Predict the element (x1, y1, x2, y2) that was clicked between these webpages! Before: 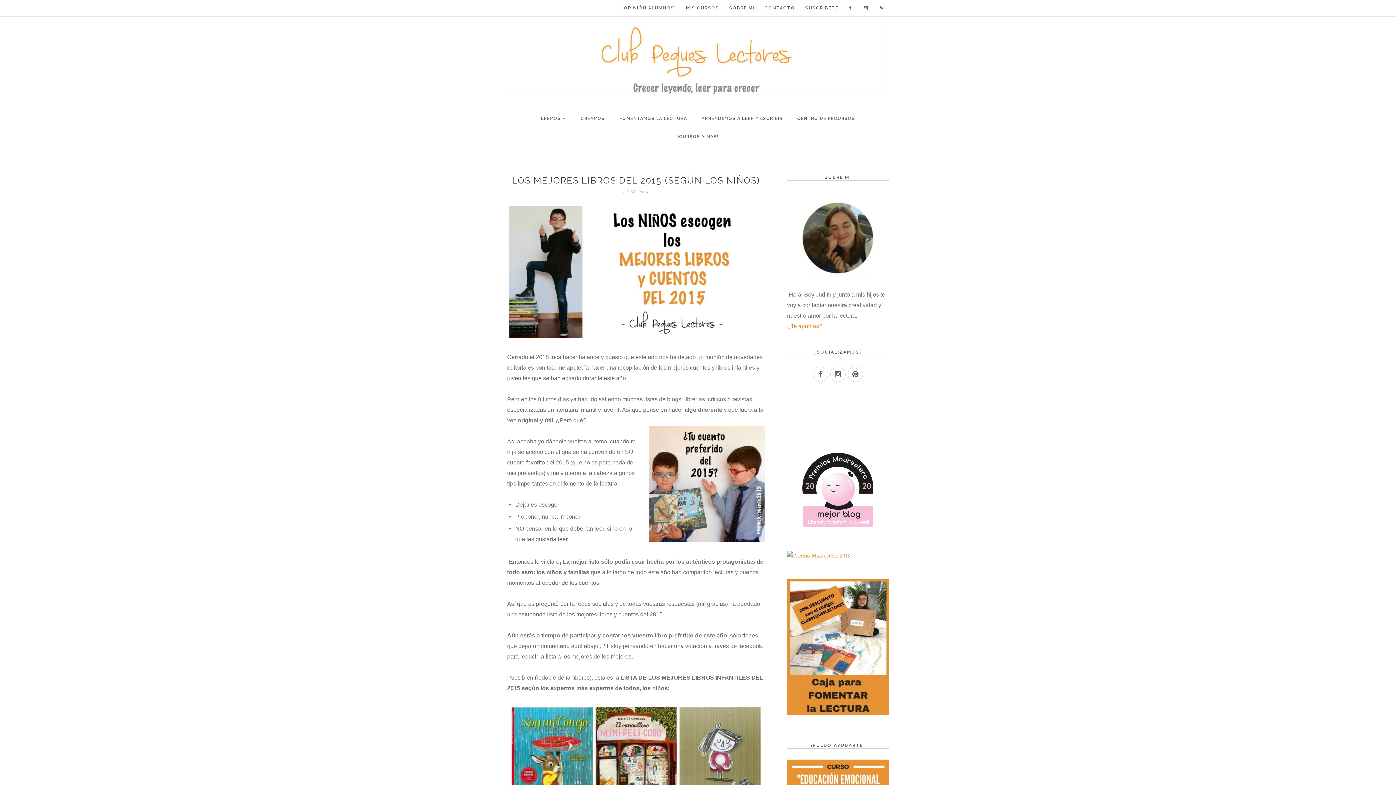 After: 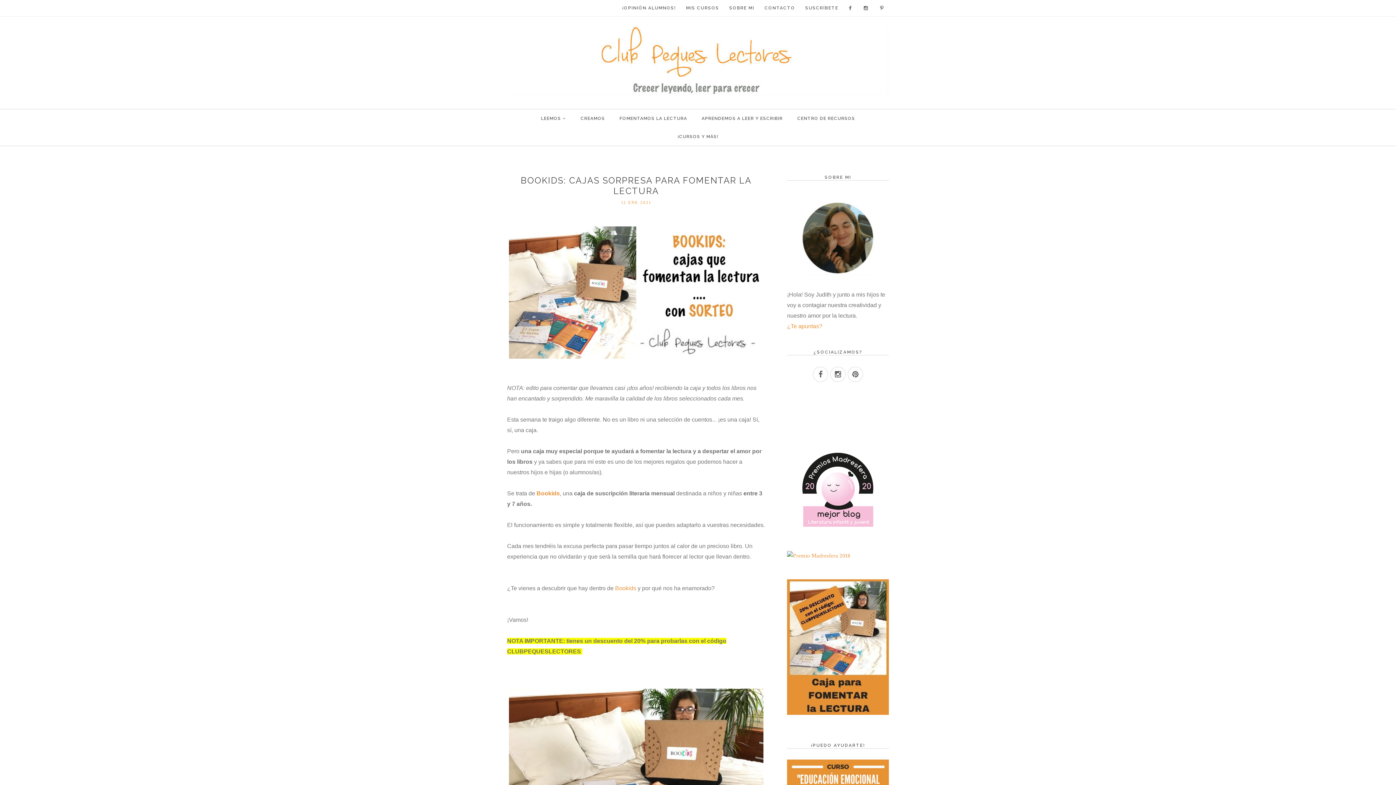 Action: bbox: (787, 579, 889, 715)